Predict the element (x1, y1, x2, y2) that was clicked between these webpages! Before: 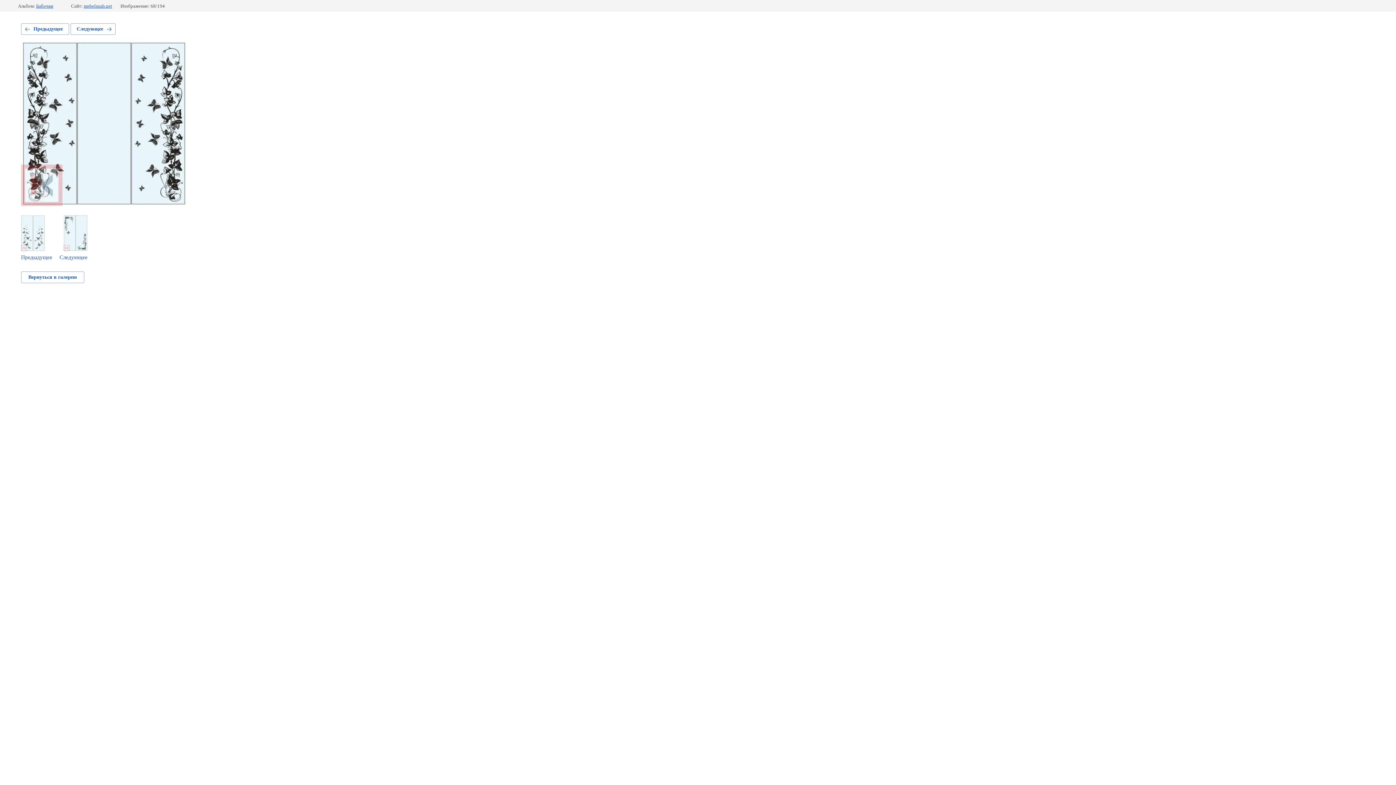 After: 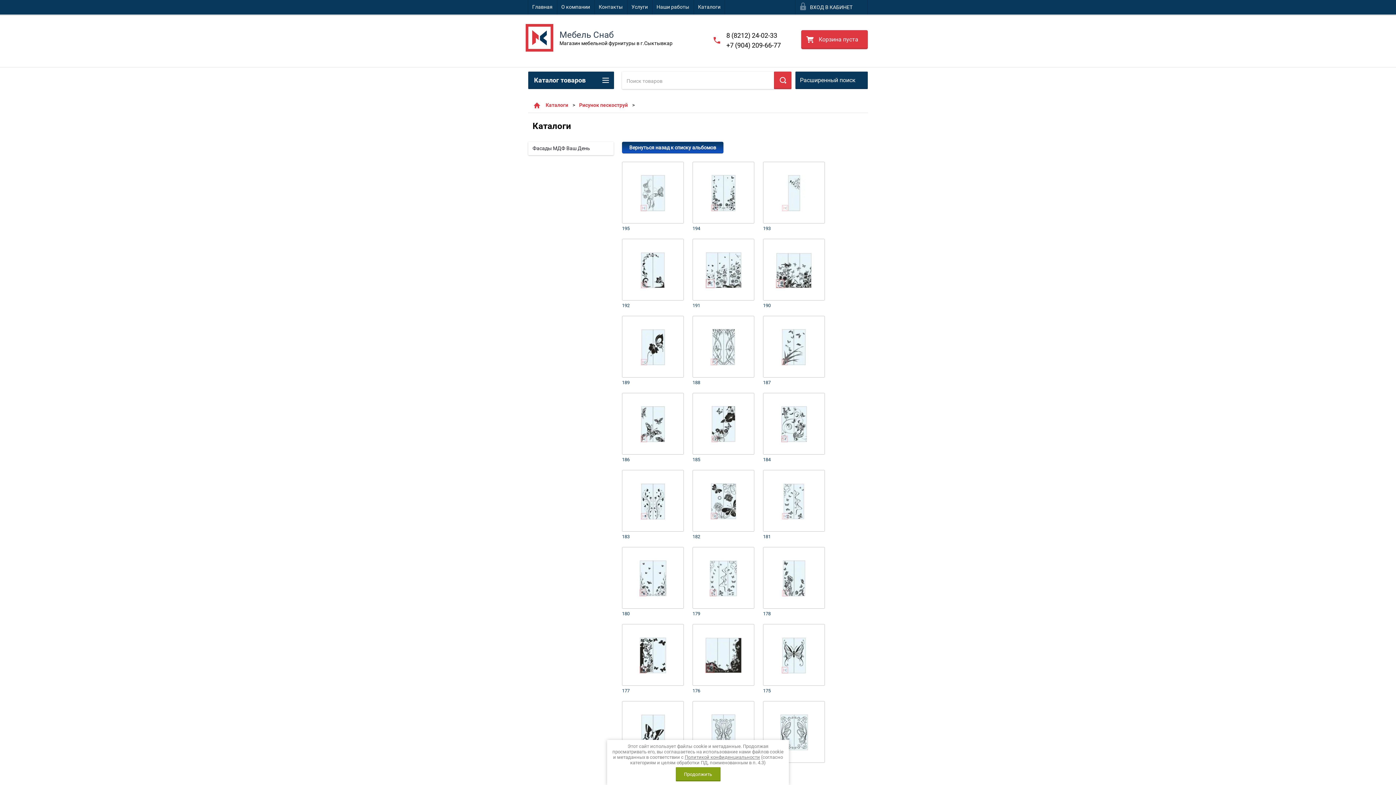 Action: label: Бабочки bbox: (36, 3, 53, 8)